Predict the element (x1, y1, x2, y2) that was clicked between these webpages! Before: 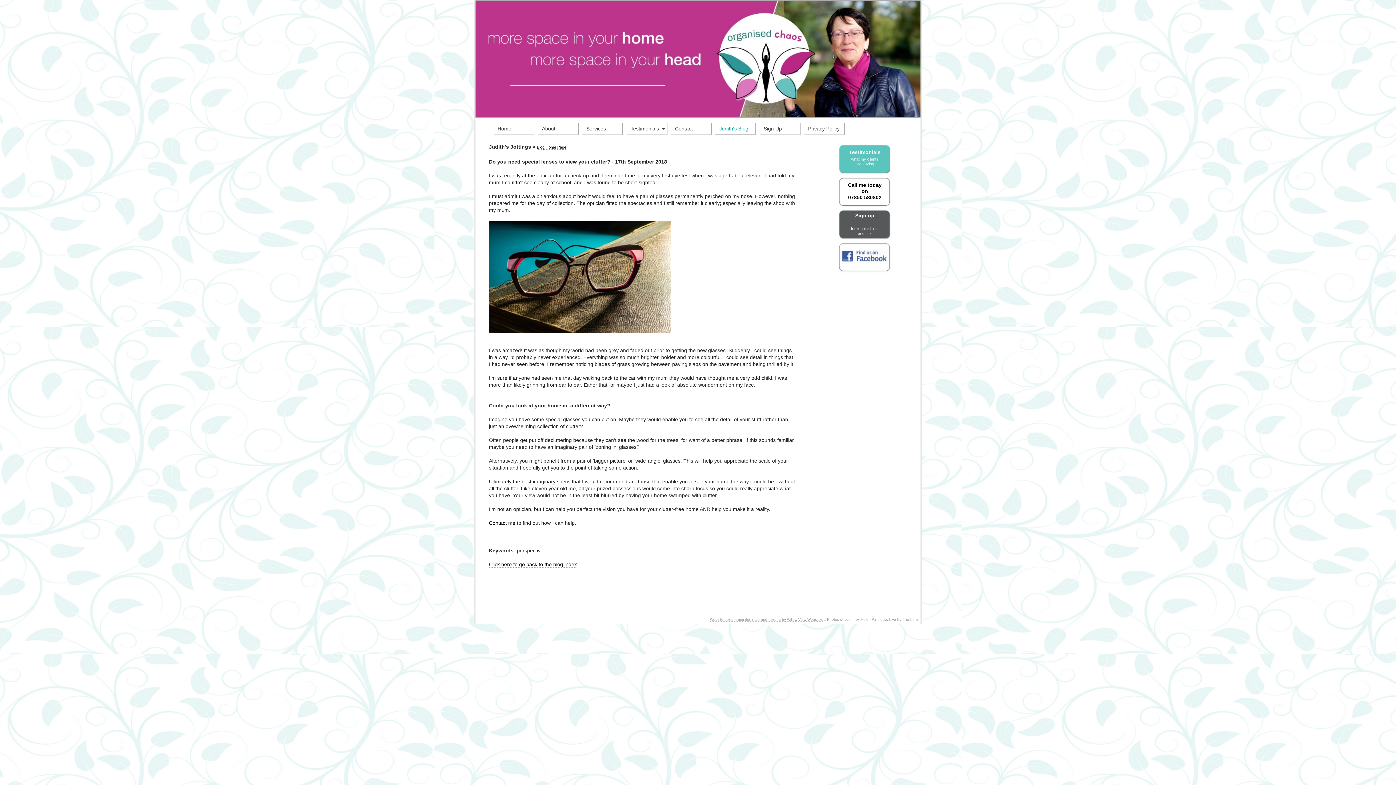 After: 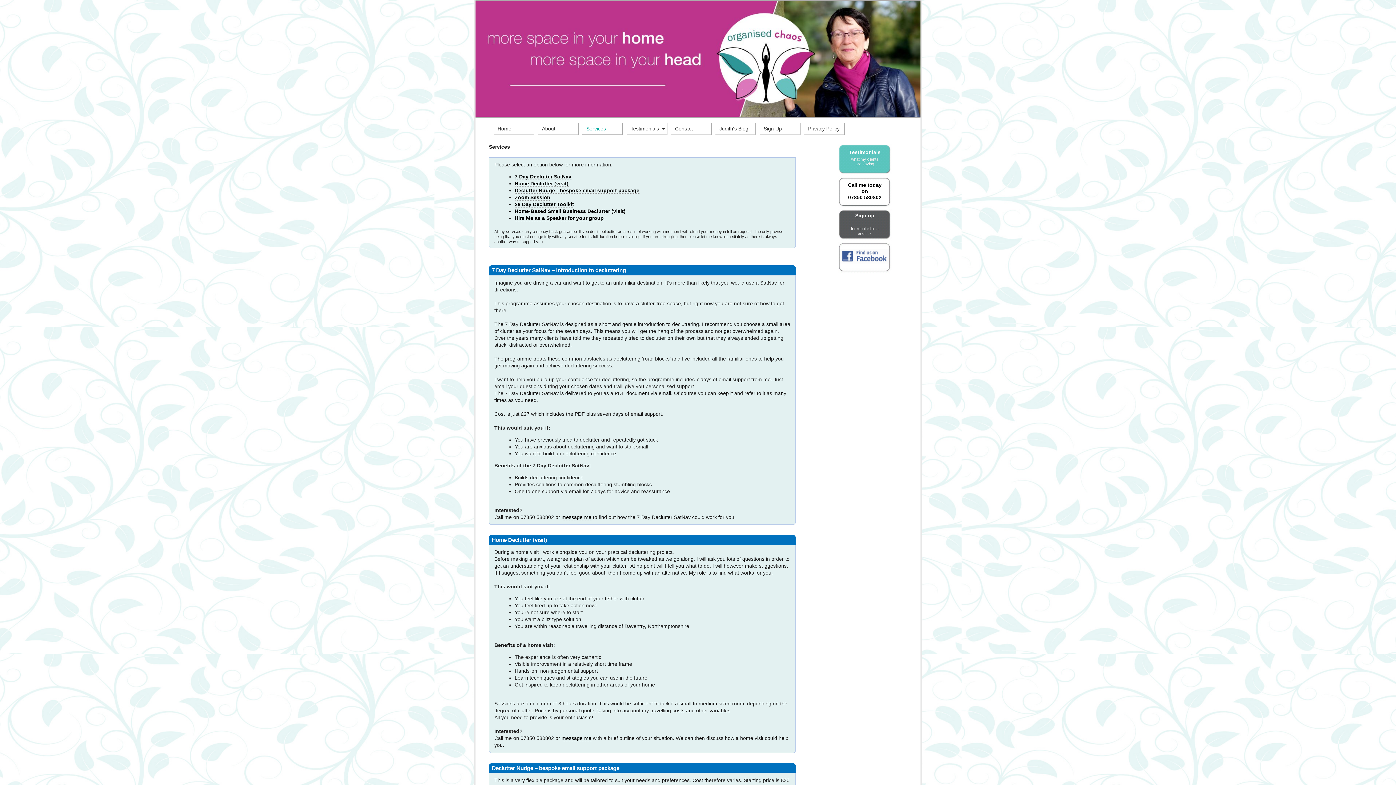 Action: bbox: (582, 123, 623, 135) label: Services